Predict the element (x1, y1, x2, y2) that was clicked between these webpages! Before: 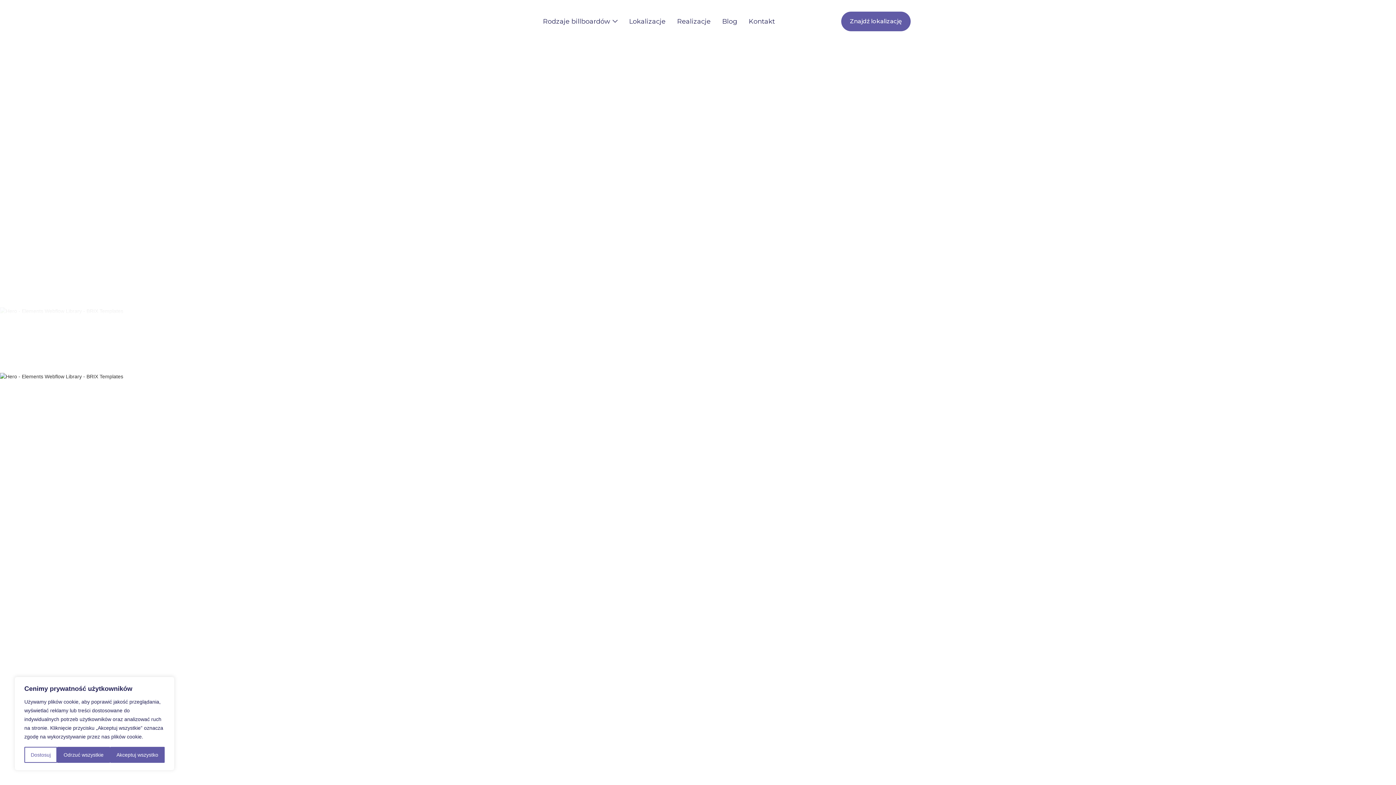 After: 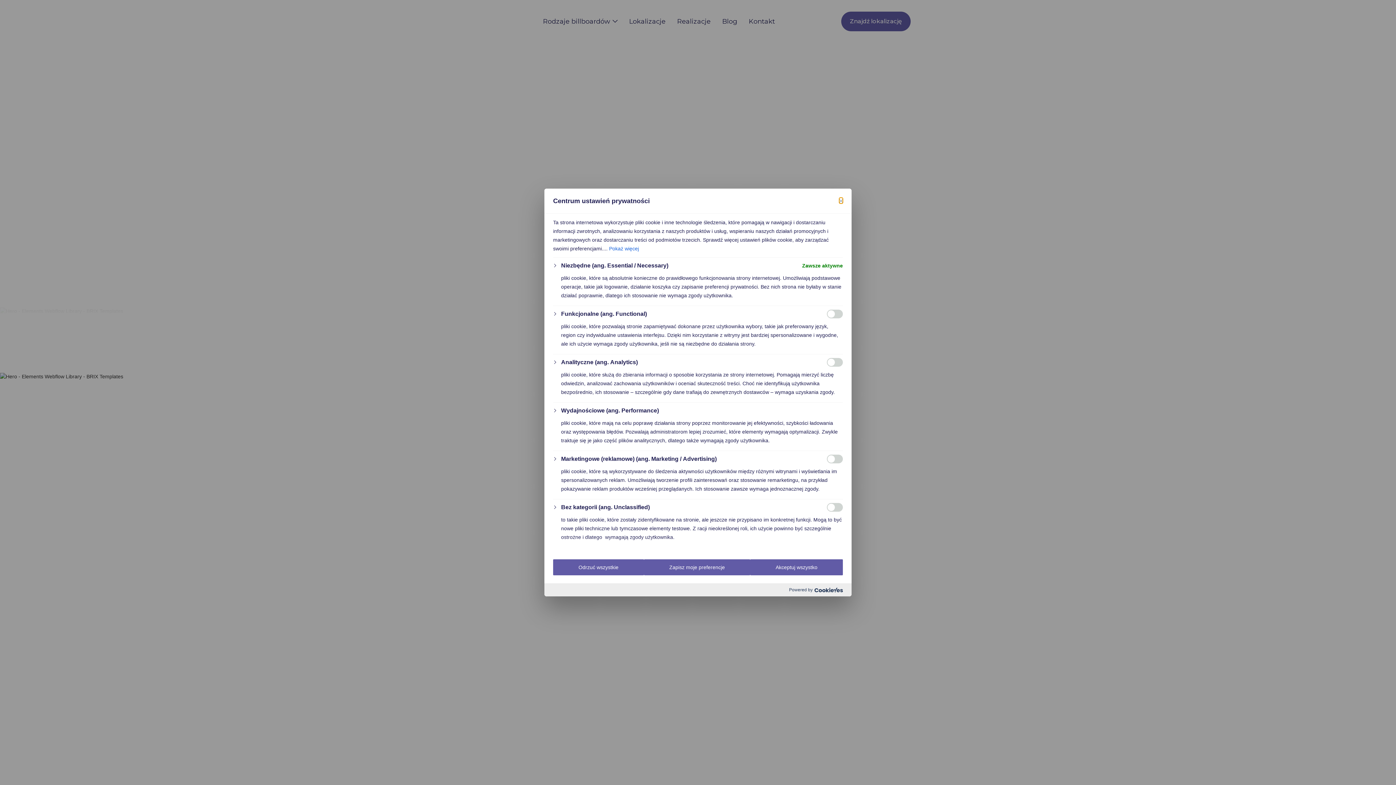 Action: bbox: (24, 747, 57, 763) label: Dostosuj